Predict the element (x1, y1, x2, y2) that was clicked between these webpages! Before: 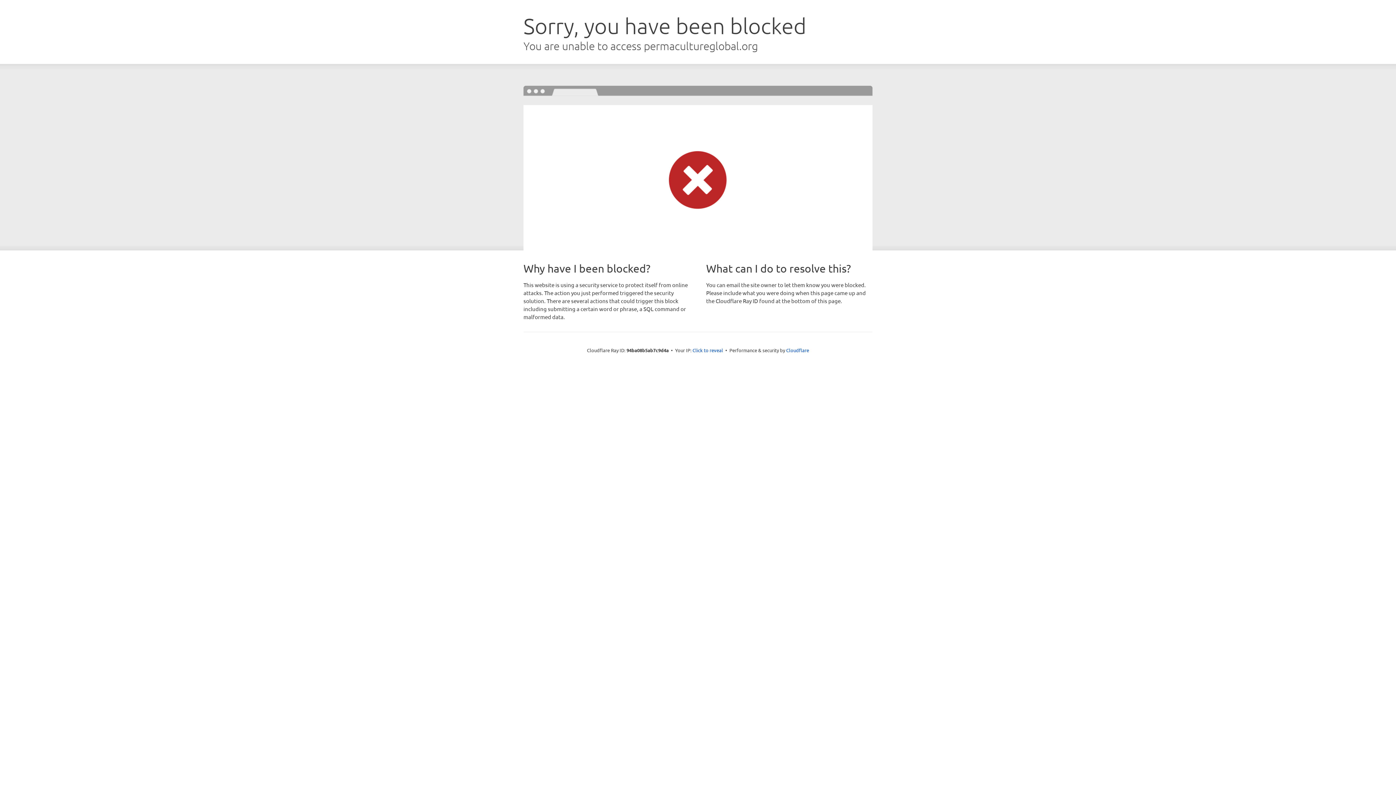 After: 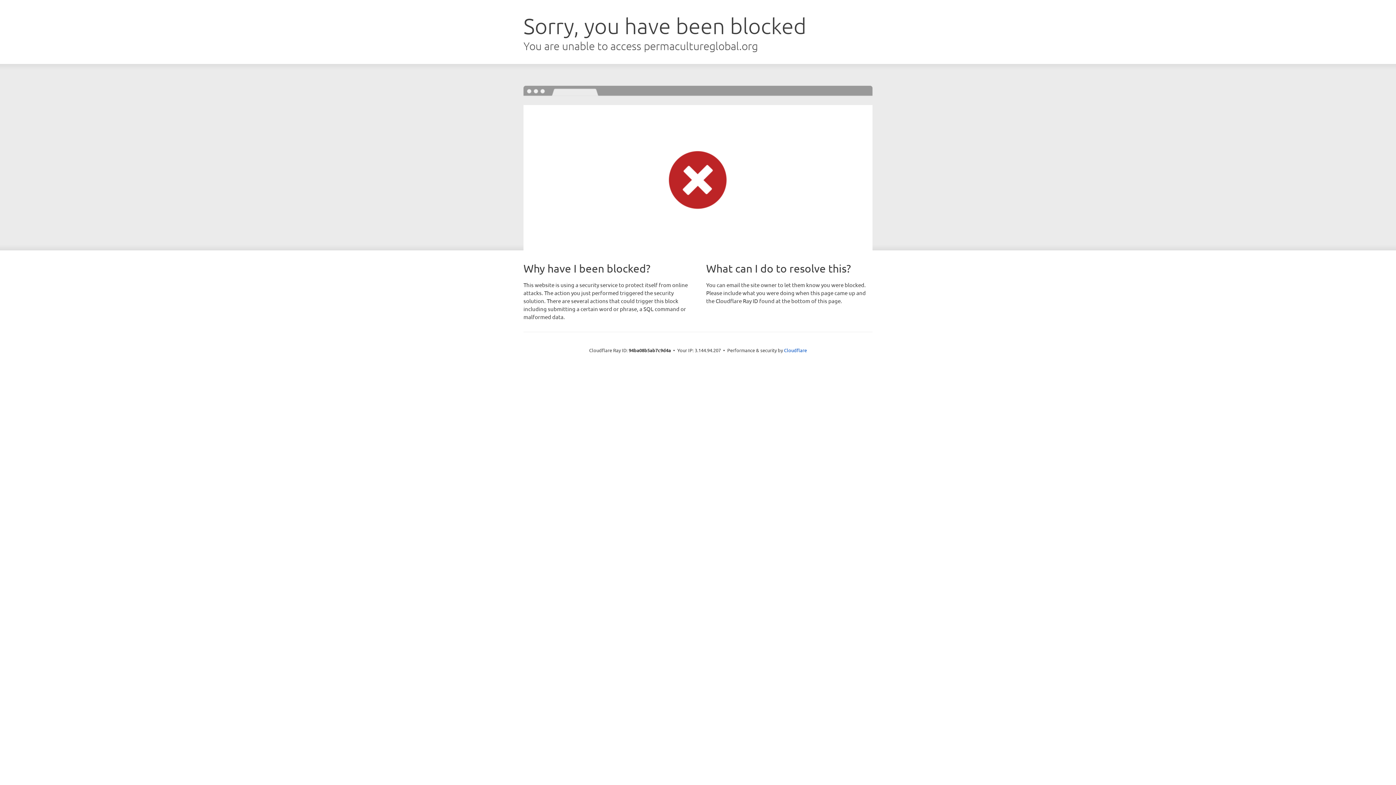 Action: bbox: (692, 346, 723, 353) label: Click to reveal